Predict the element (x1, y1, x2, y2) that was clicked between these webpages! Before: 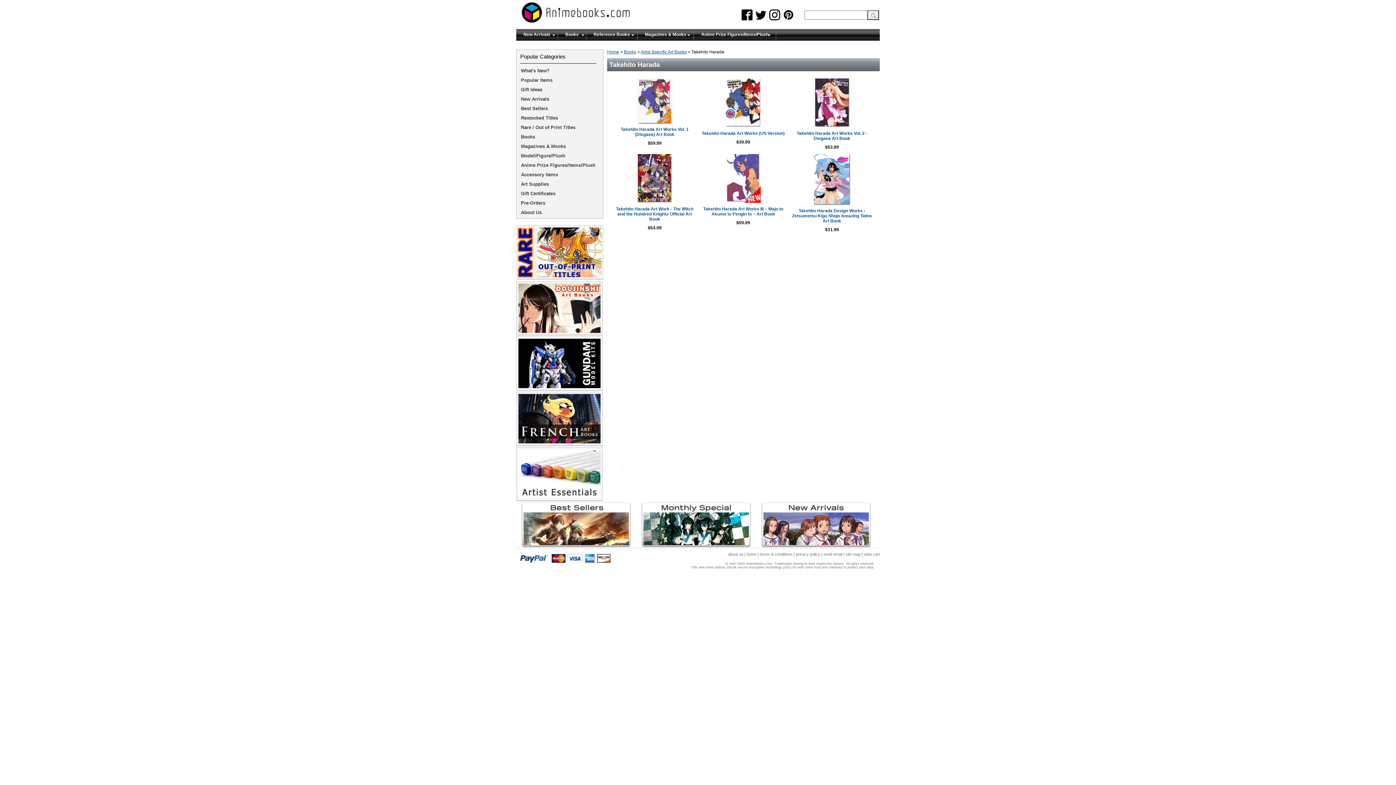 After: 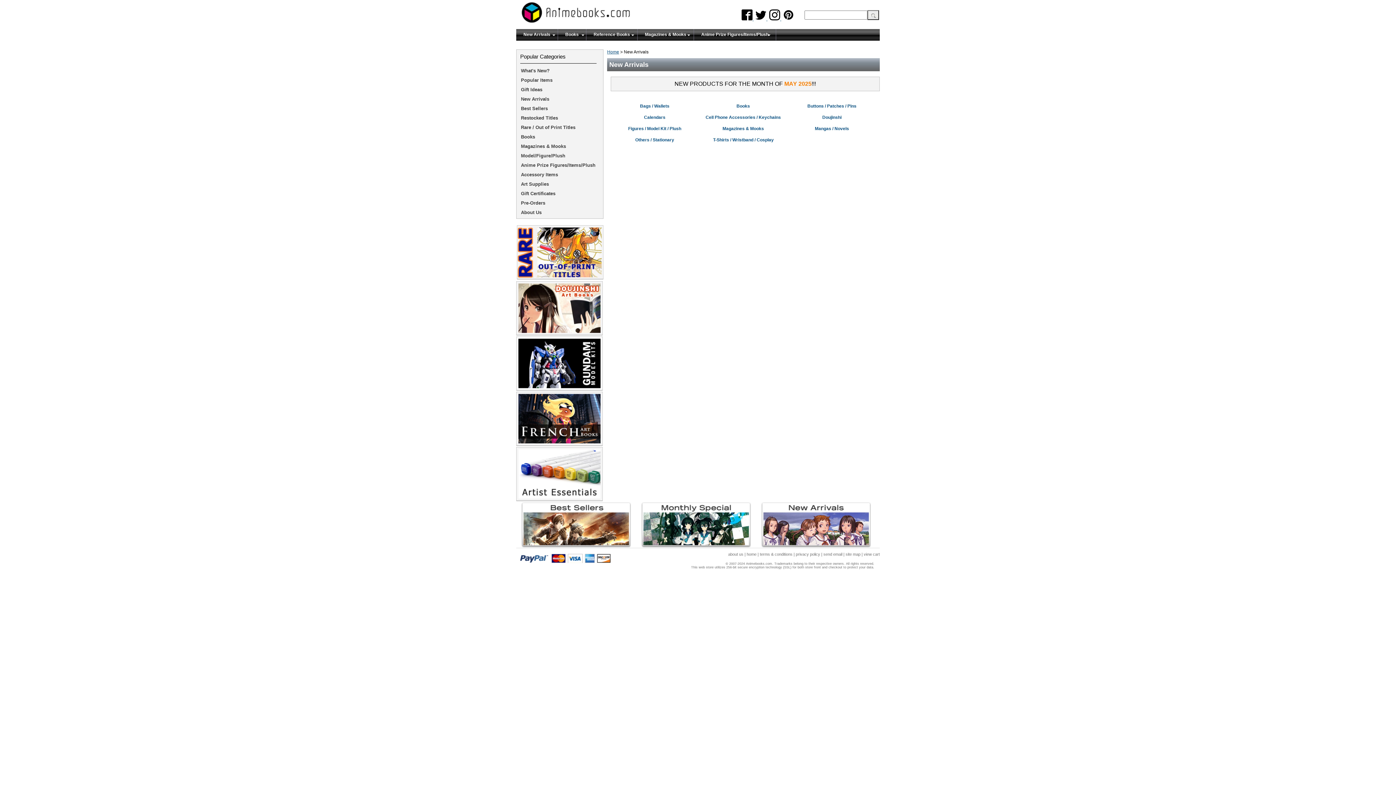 Action: label: New Arrivals bbox: (516, 29, 557, 40)